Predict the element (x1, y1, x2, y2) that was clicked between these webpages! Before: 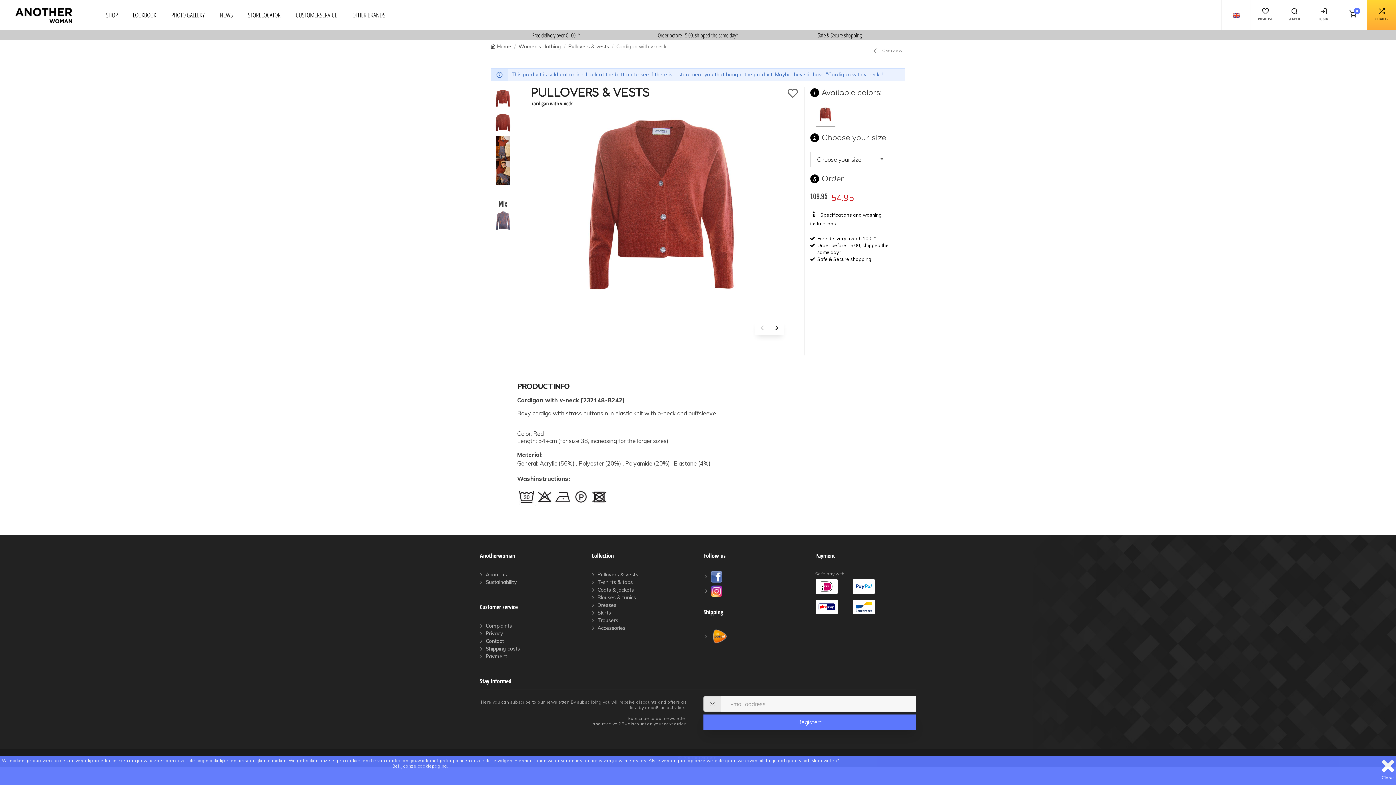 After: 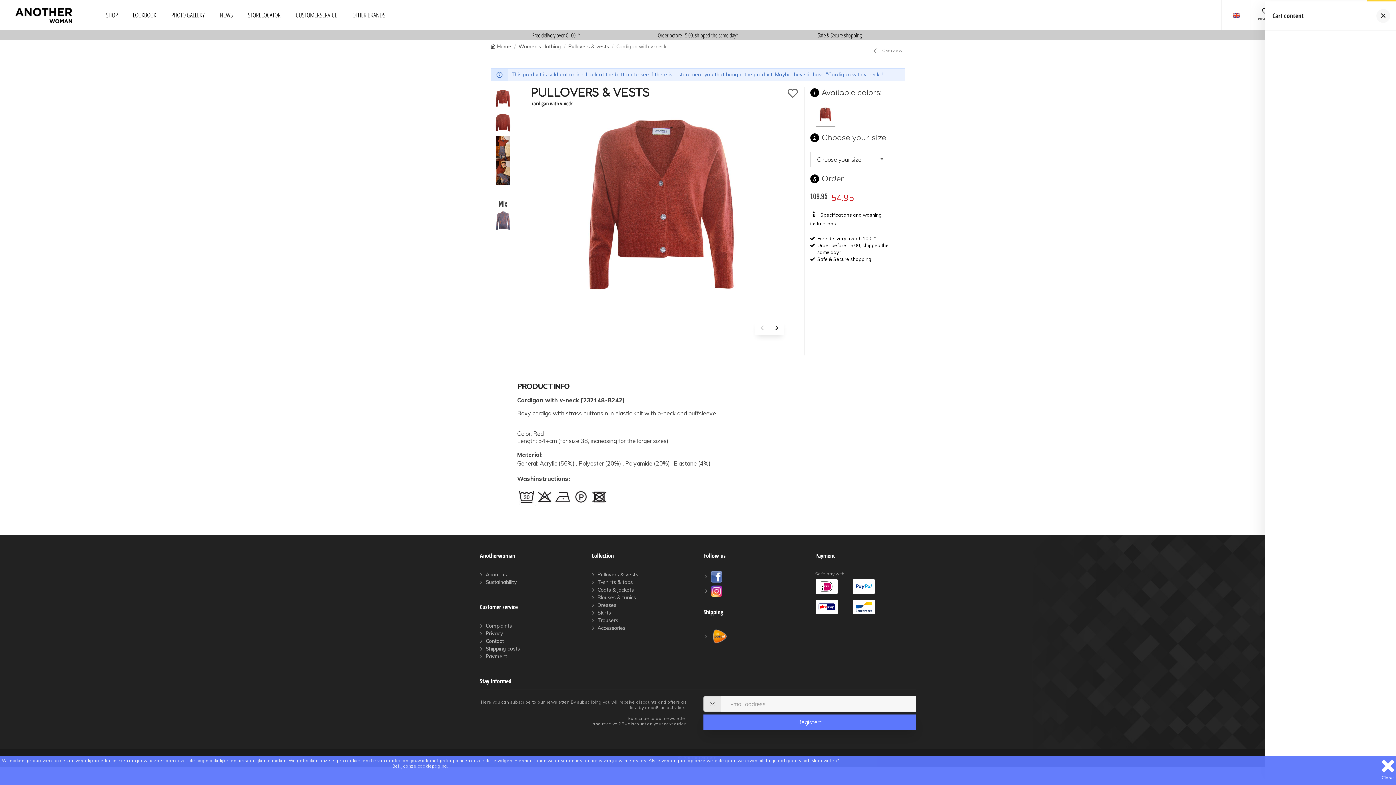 Action: label: 0 bbox: (1338, 0, 1367, 30)